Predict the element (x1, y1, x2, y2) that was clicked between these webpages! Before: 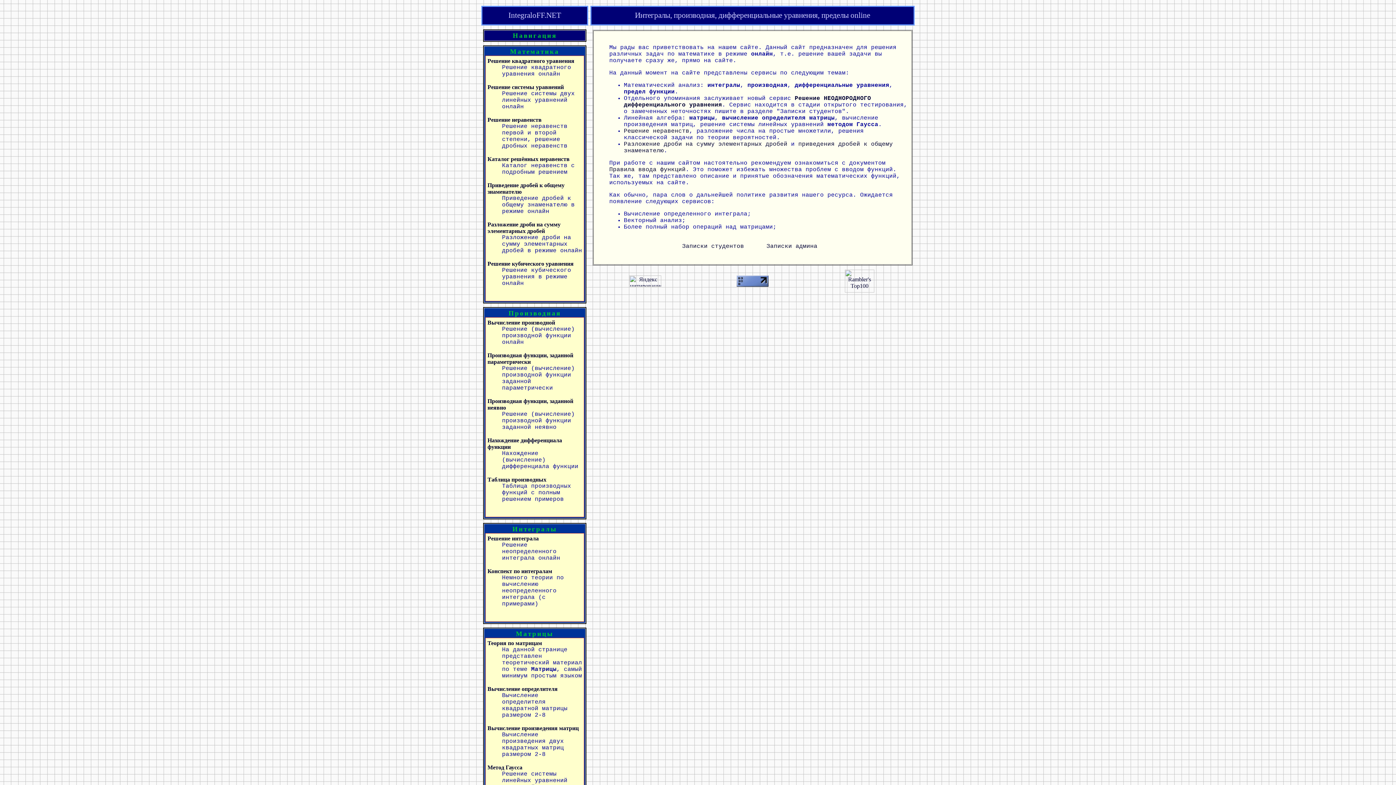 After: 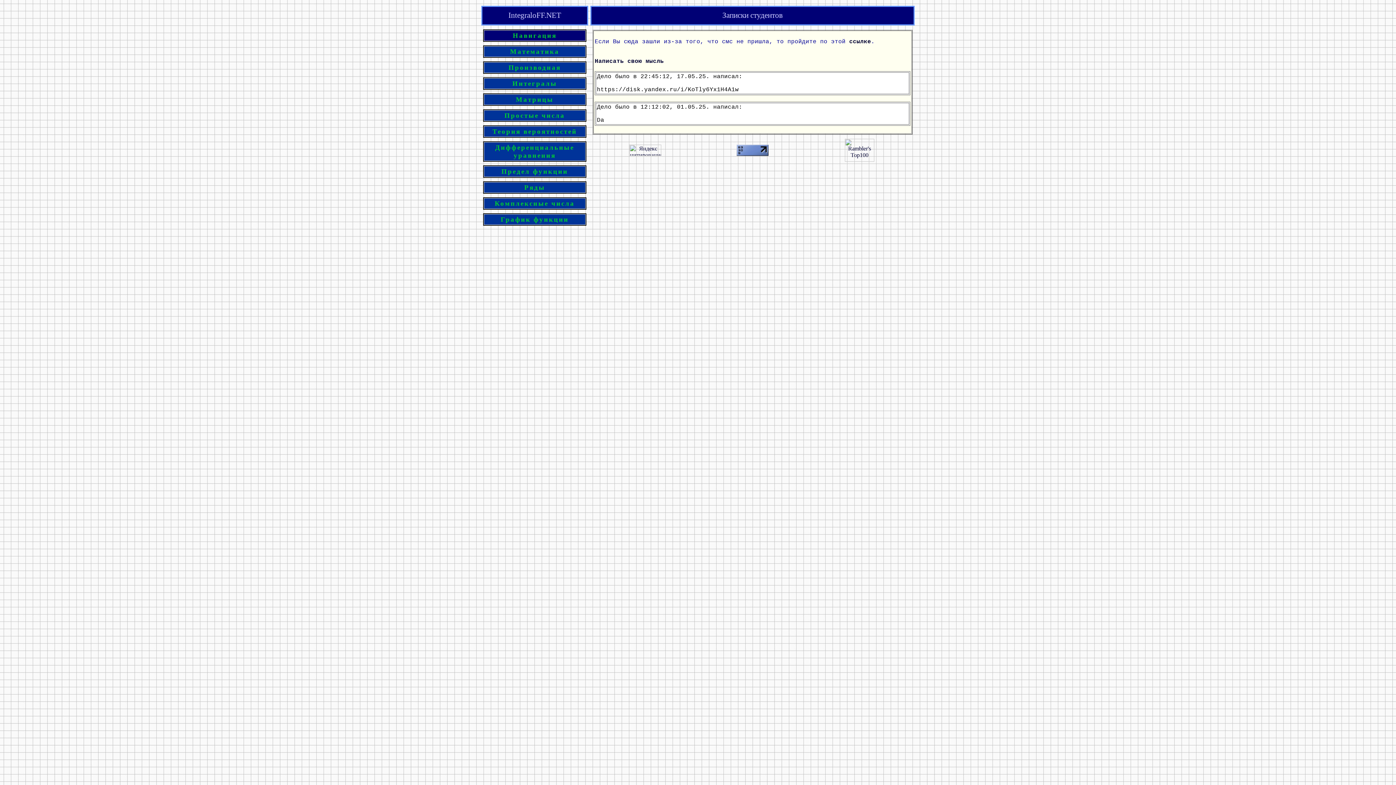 Action: label: Записки студентов bbox: (682, 243, 744, 249)